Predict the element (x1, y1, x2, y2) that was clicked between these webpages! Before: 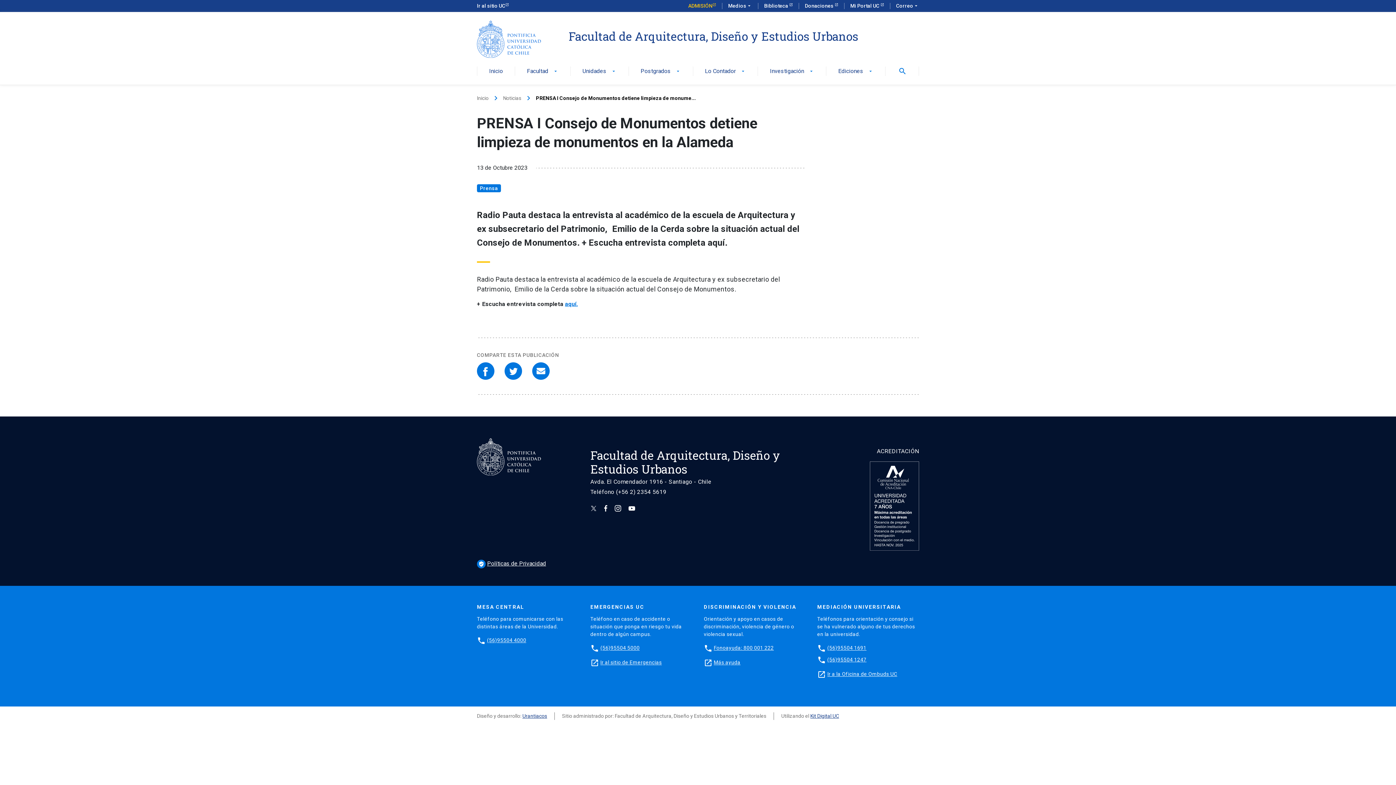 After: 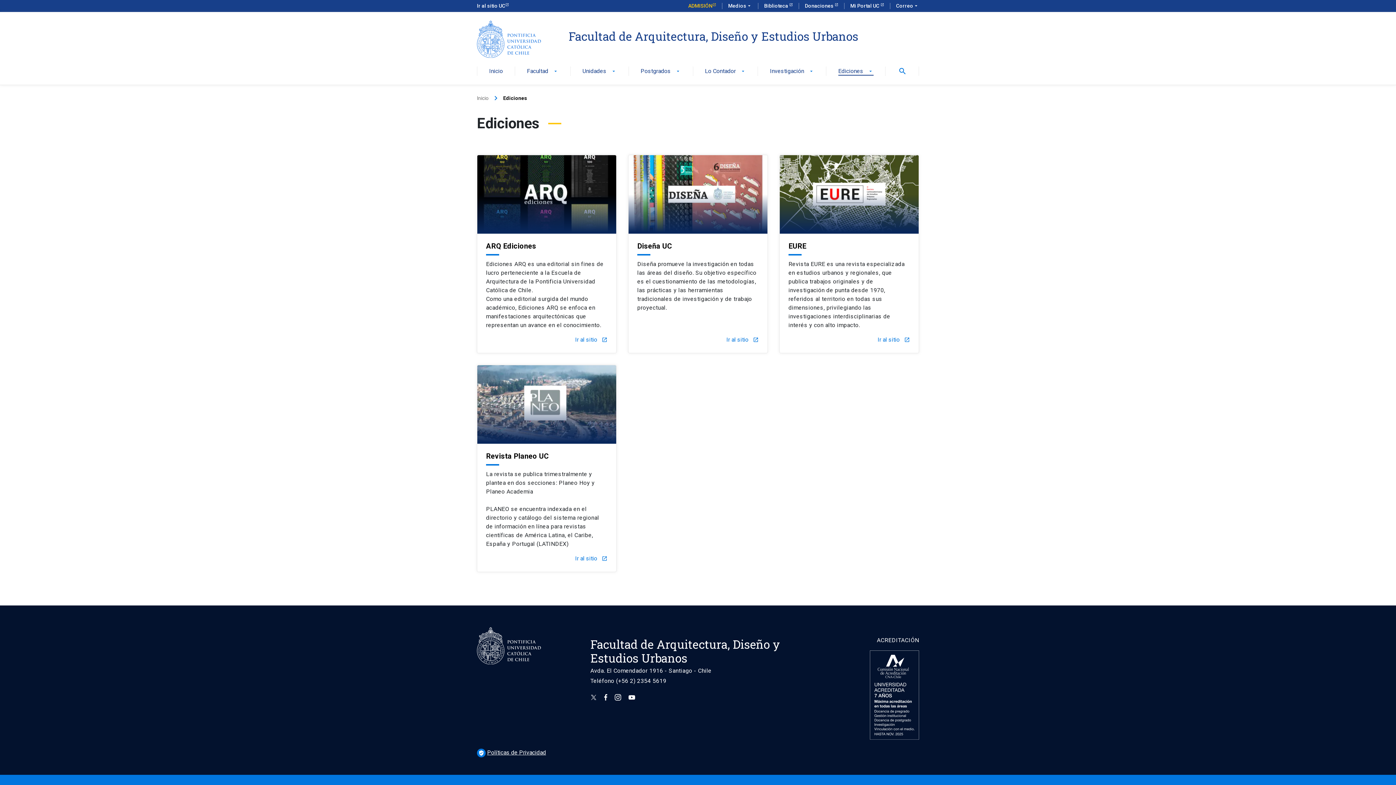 Action: bbox: (838, 68, 873, 75) label: Ediciones
arrow_drop_down